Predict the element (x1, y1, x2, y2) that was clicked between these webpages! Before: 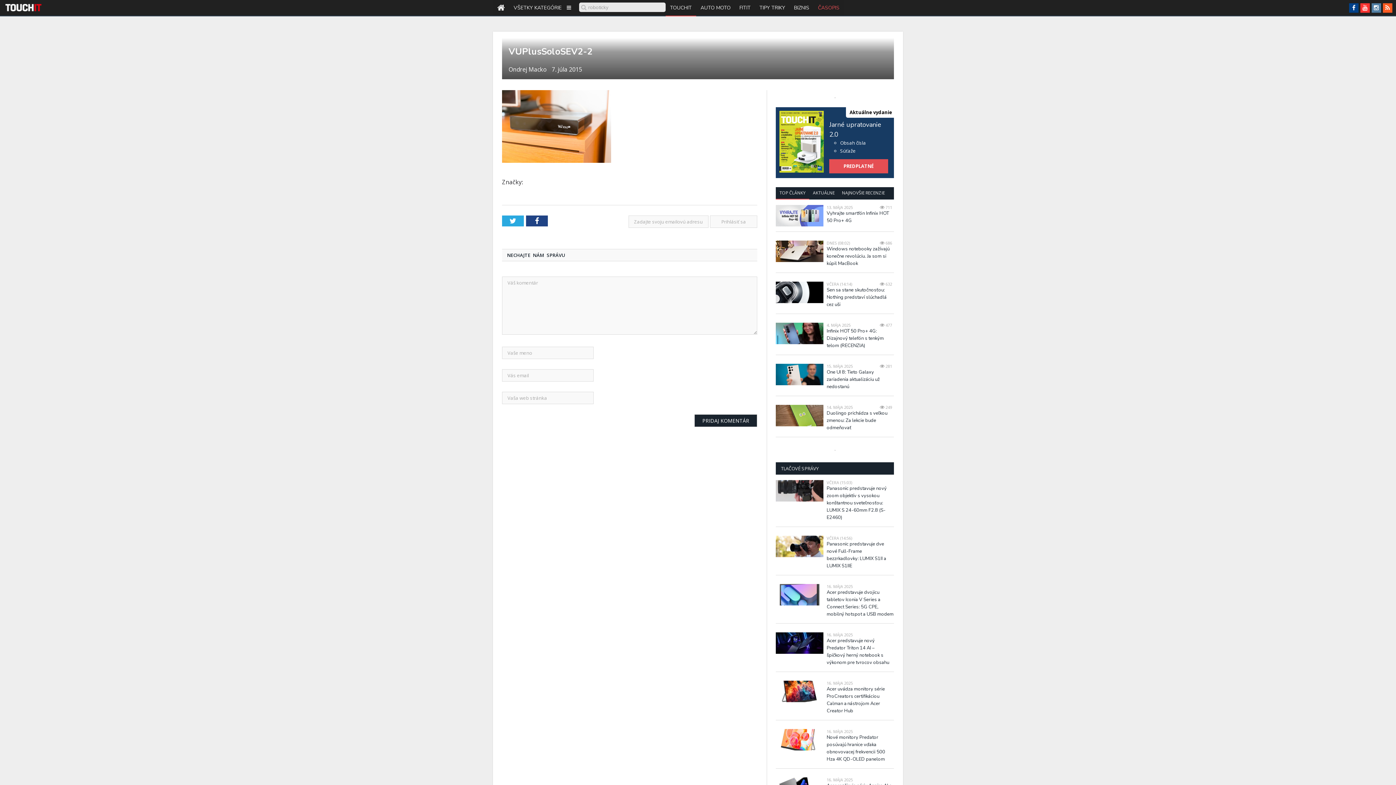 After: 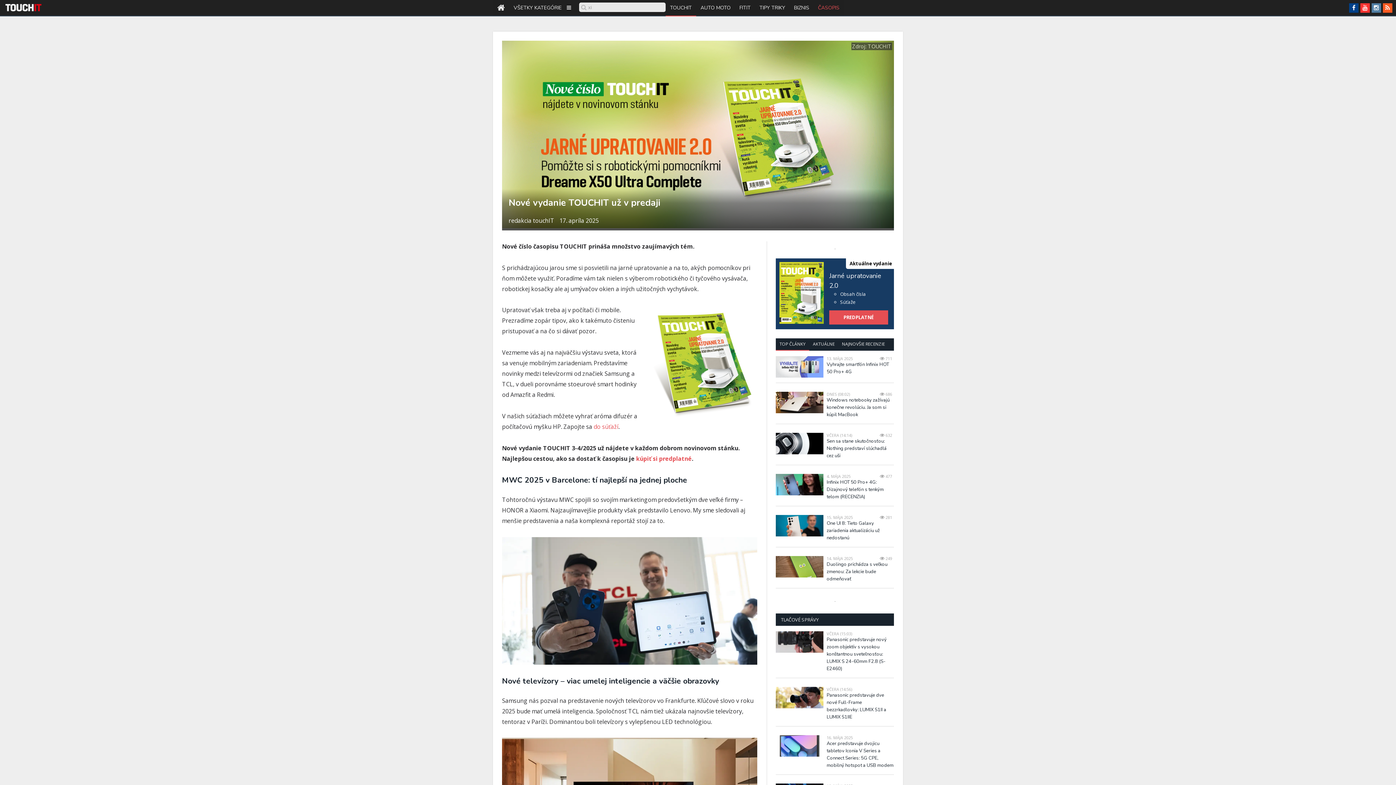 Action: bbox: (840, 139, 866, 146) label: Obsah čísla